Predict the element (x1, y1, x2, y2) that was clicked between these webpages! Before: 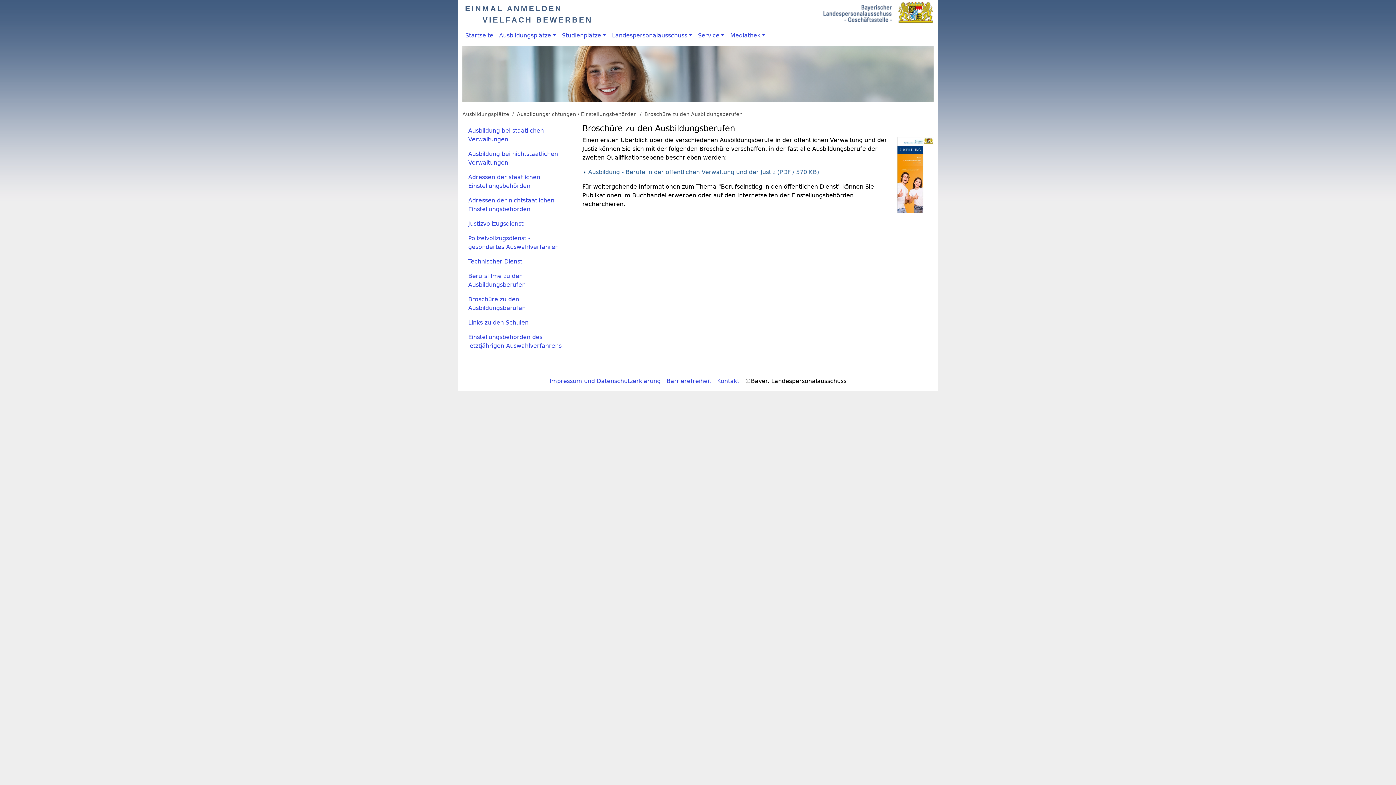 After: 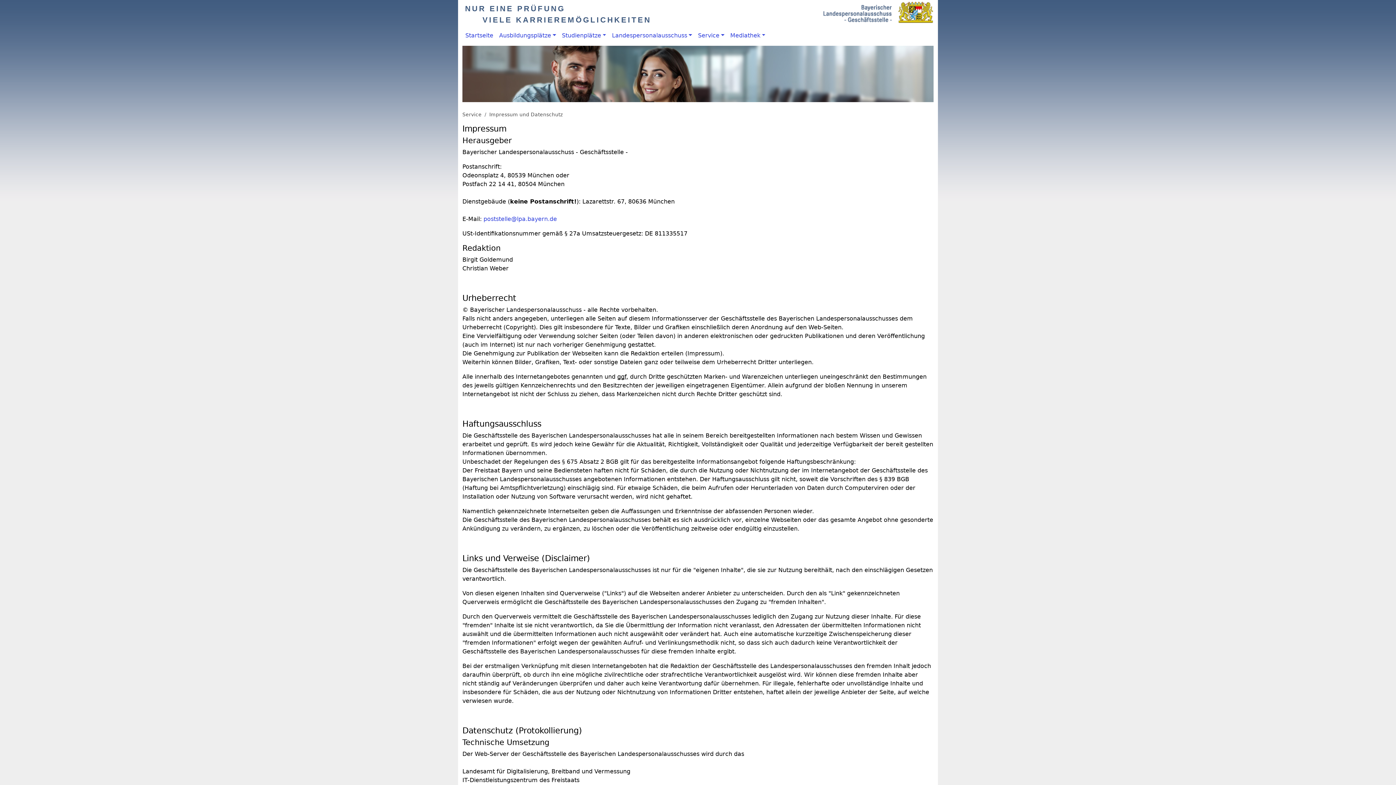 Action: label: Impressum und Datenschutzerklärung bbox: (546, 374, 663, 388)